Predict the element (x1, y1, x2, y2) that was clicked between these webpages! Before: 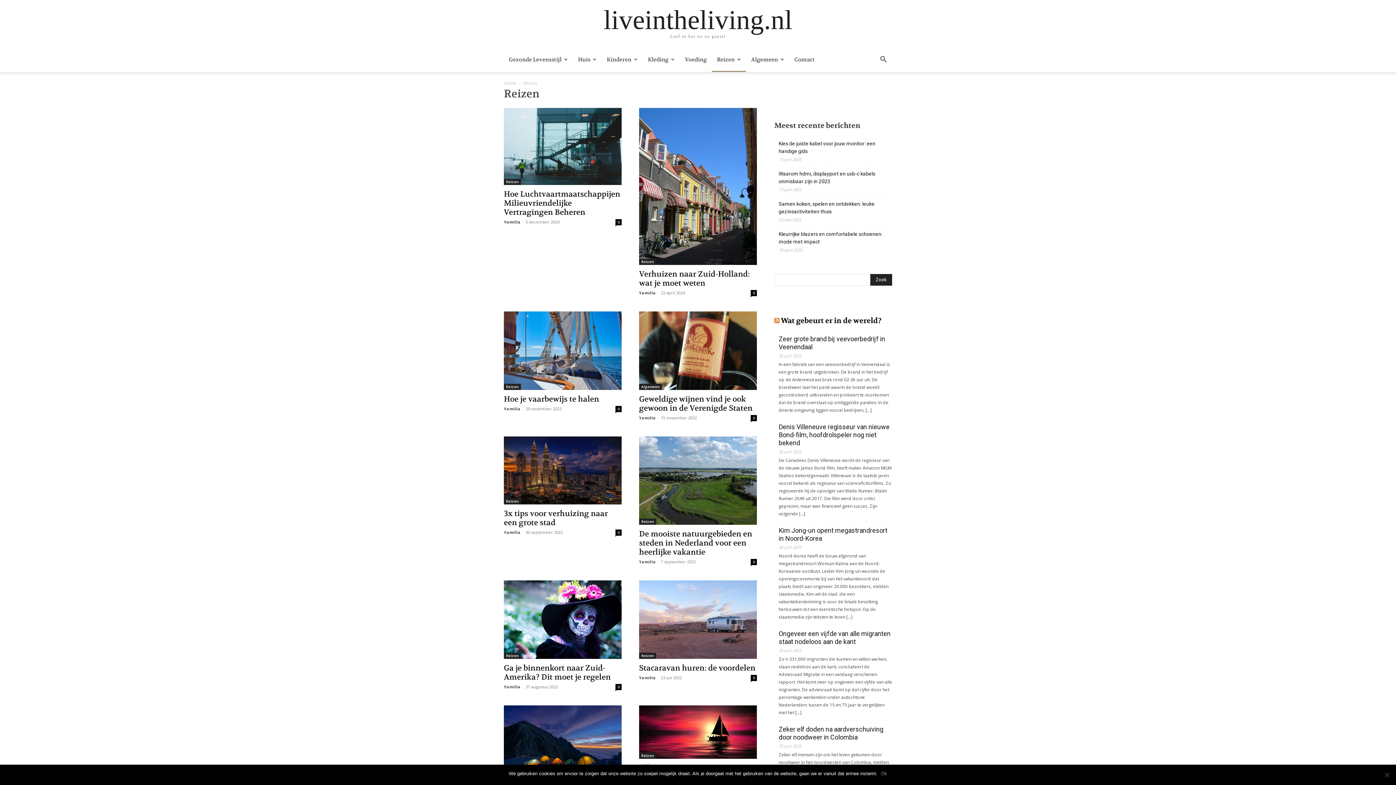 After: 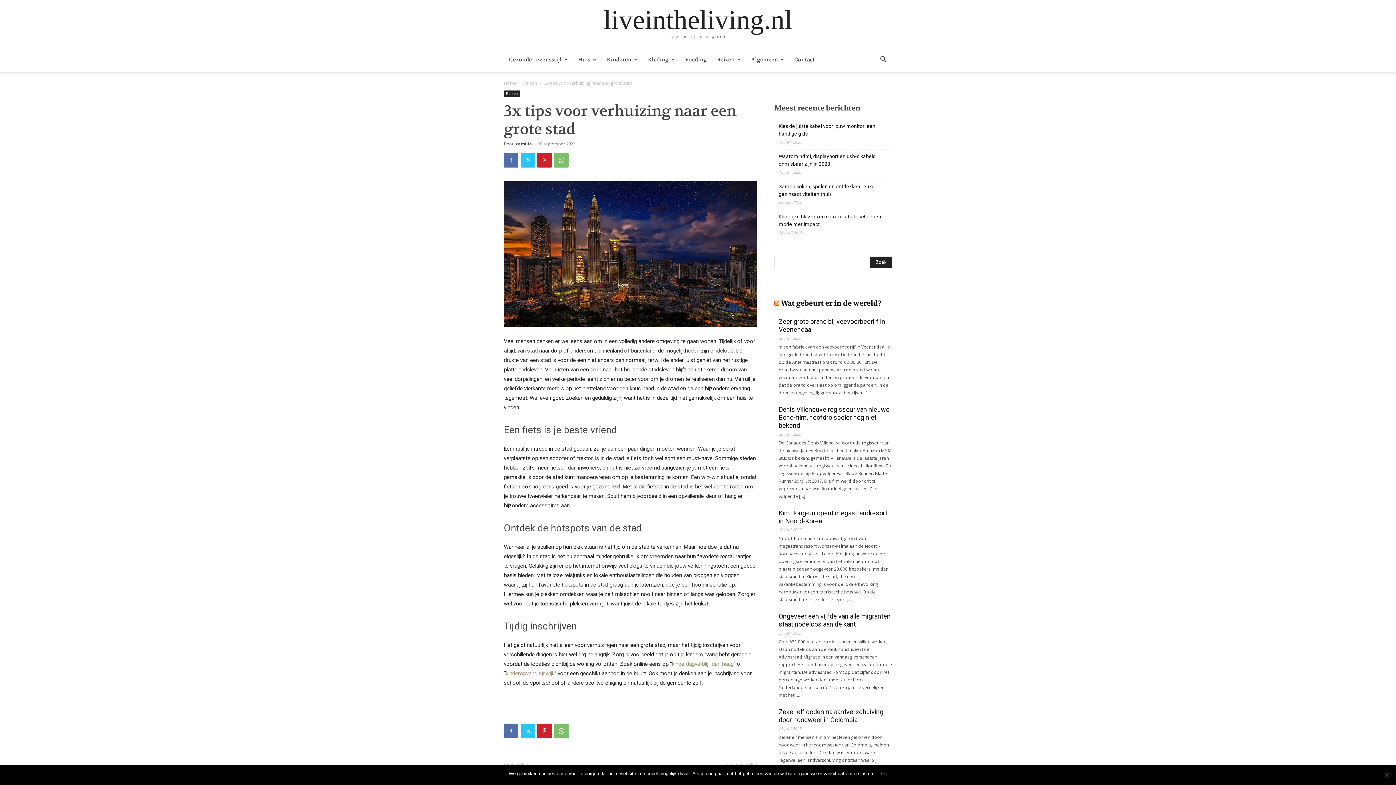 Action: bbox: (504, 436, 621, 504)